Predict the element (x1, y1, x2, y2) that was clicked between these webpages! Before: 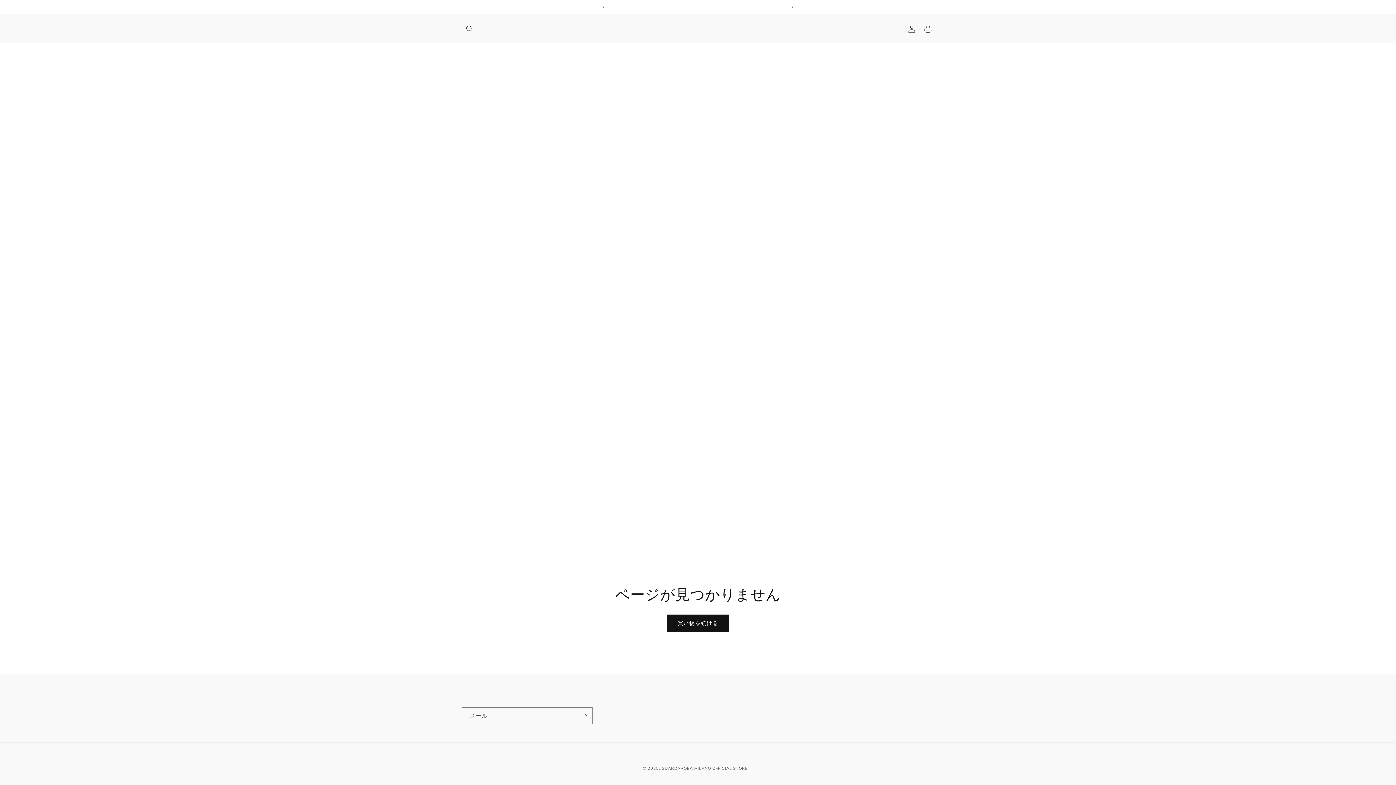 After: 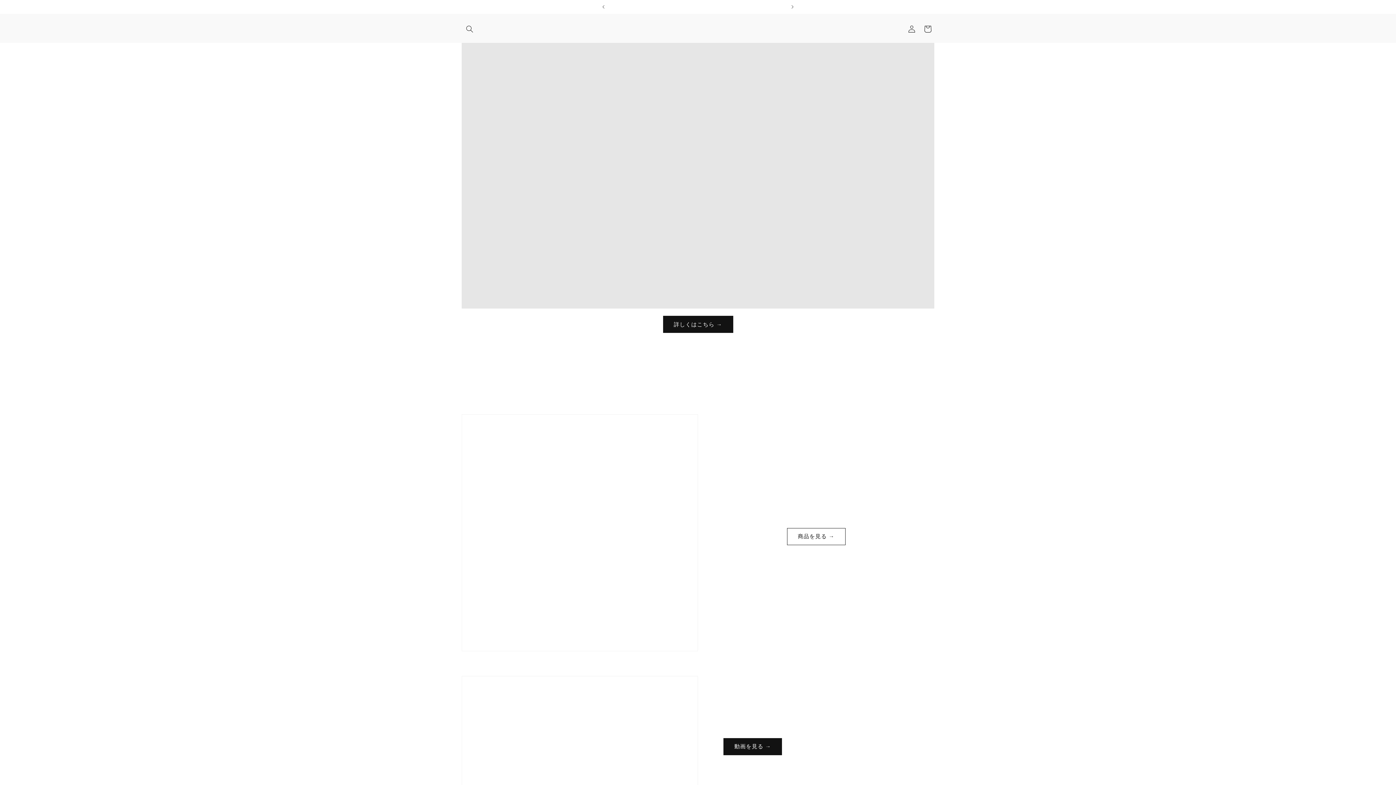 Action: bbox: (695, 25, 700, 32)